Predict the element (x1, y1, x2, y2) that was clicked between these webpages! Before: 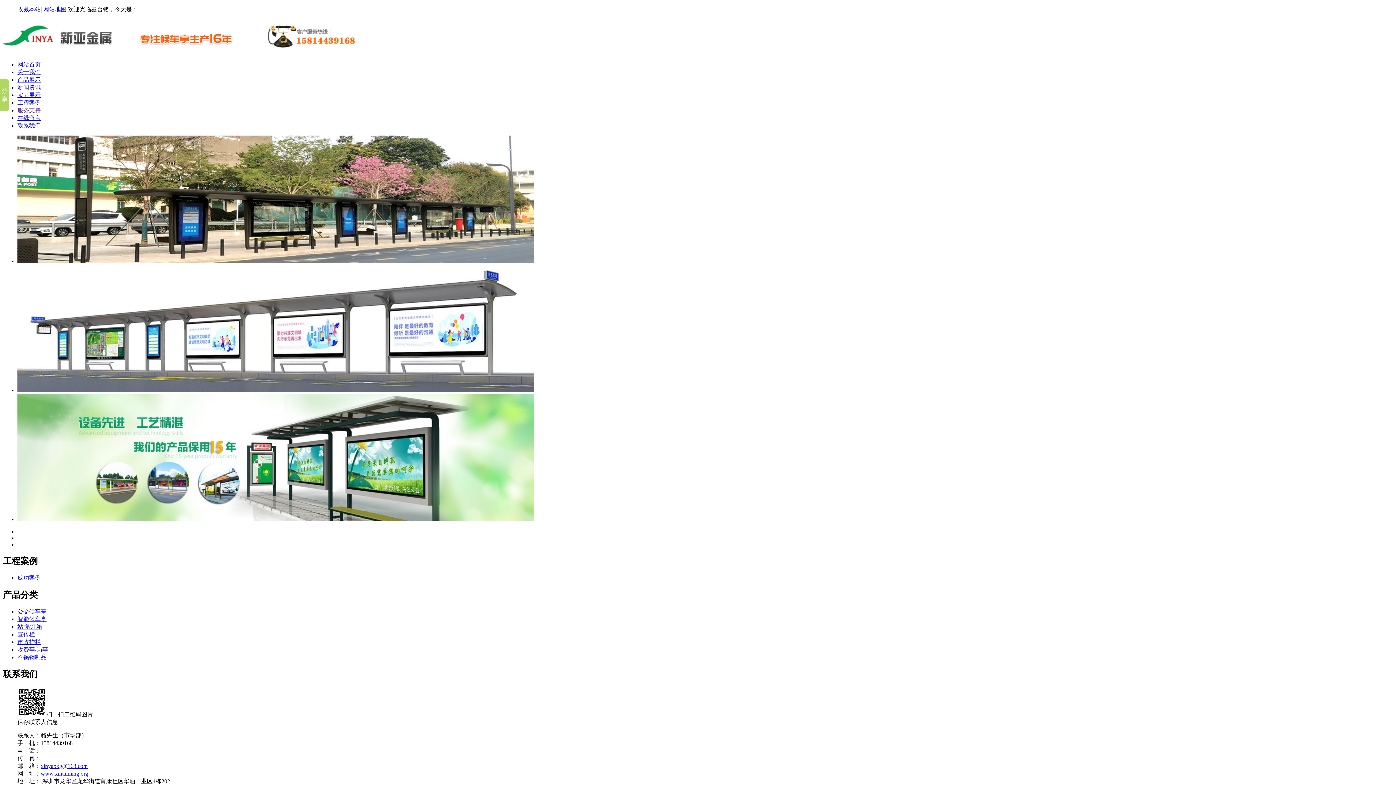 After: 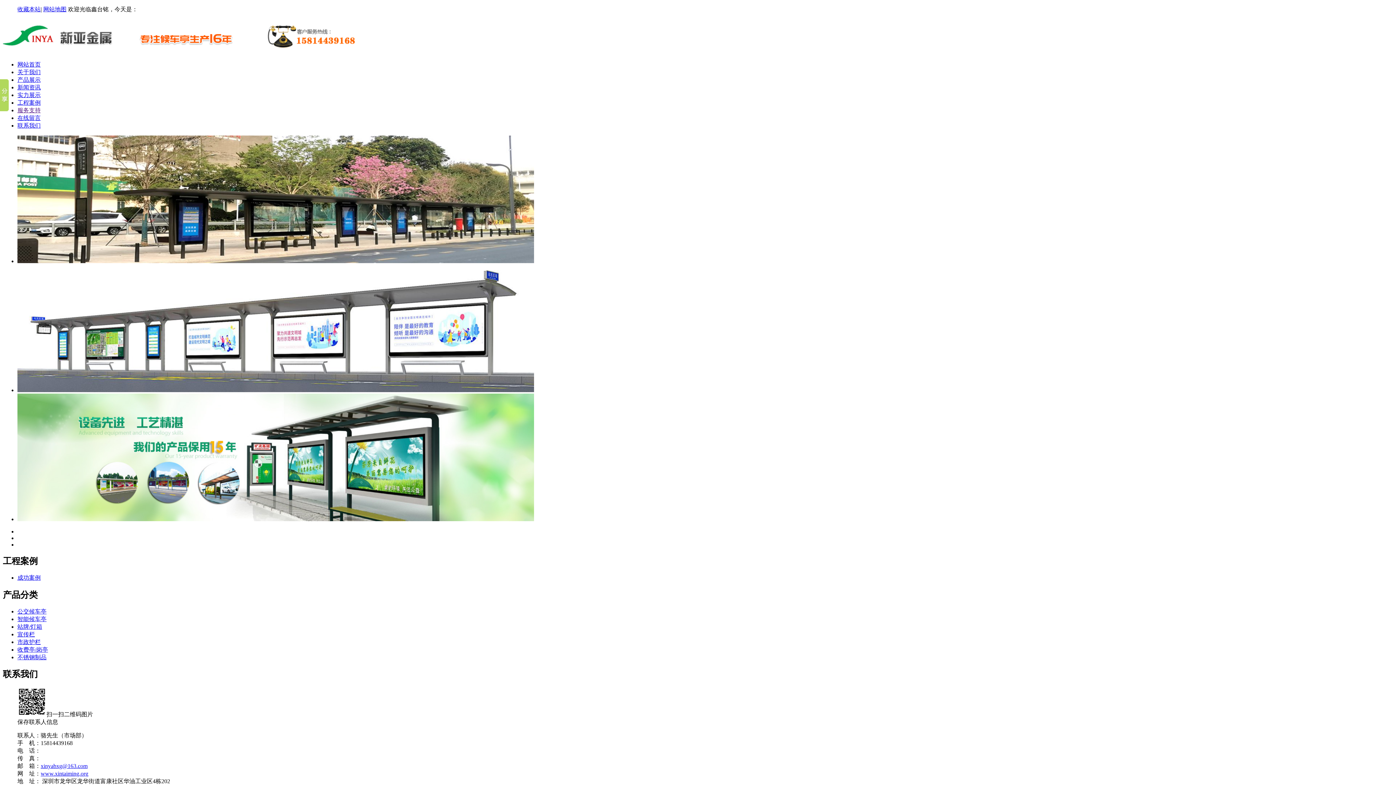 Action: label: 收藏本站 bbox: (17, 6, 40, 12)